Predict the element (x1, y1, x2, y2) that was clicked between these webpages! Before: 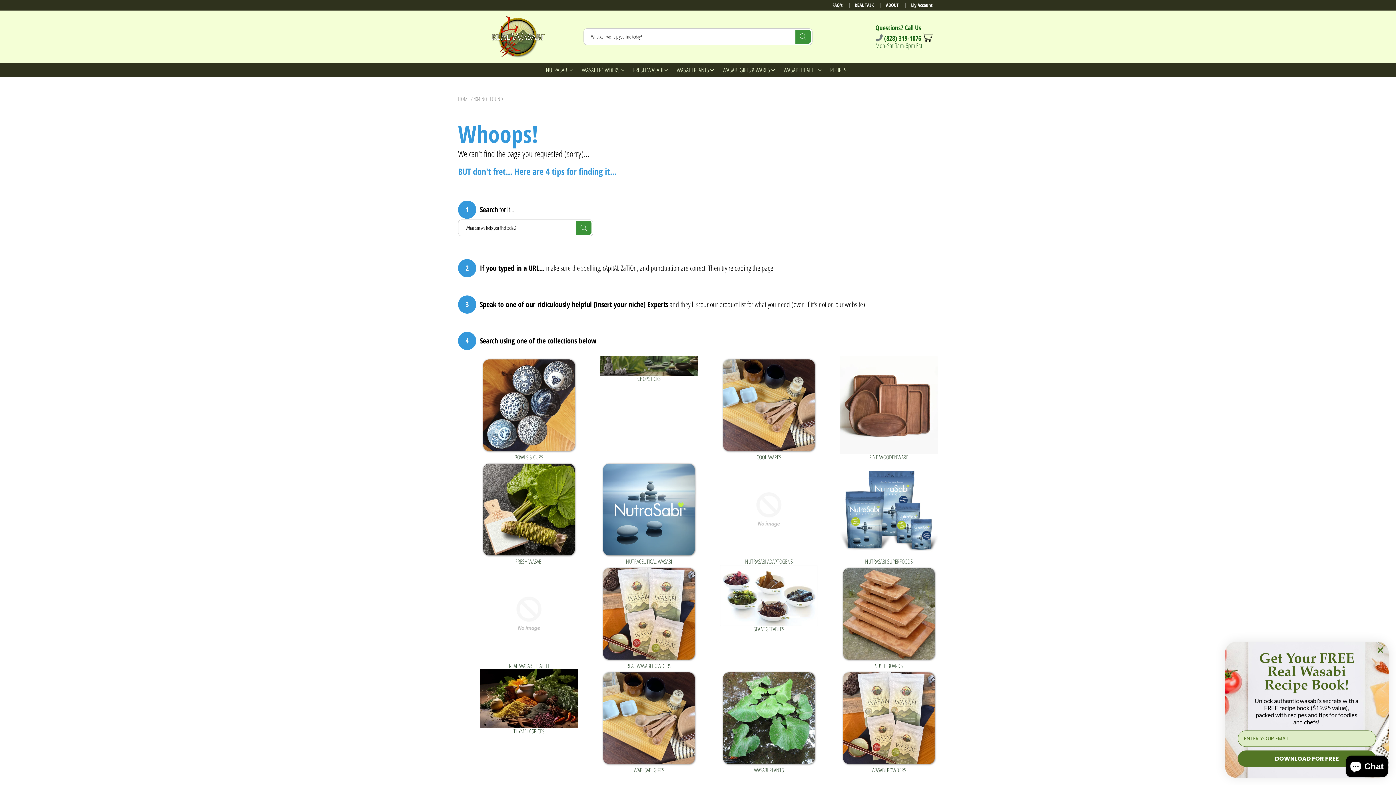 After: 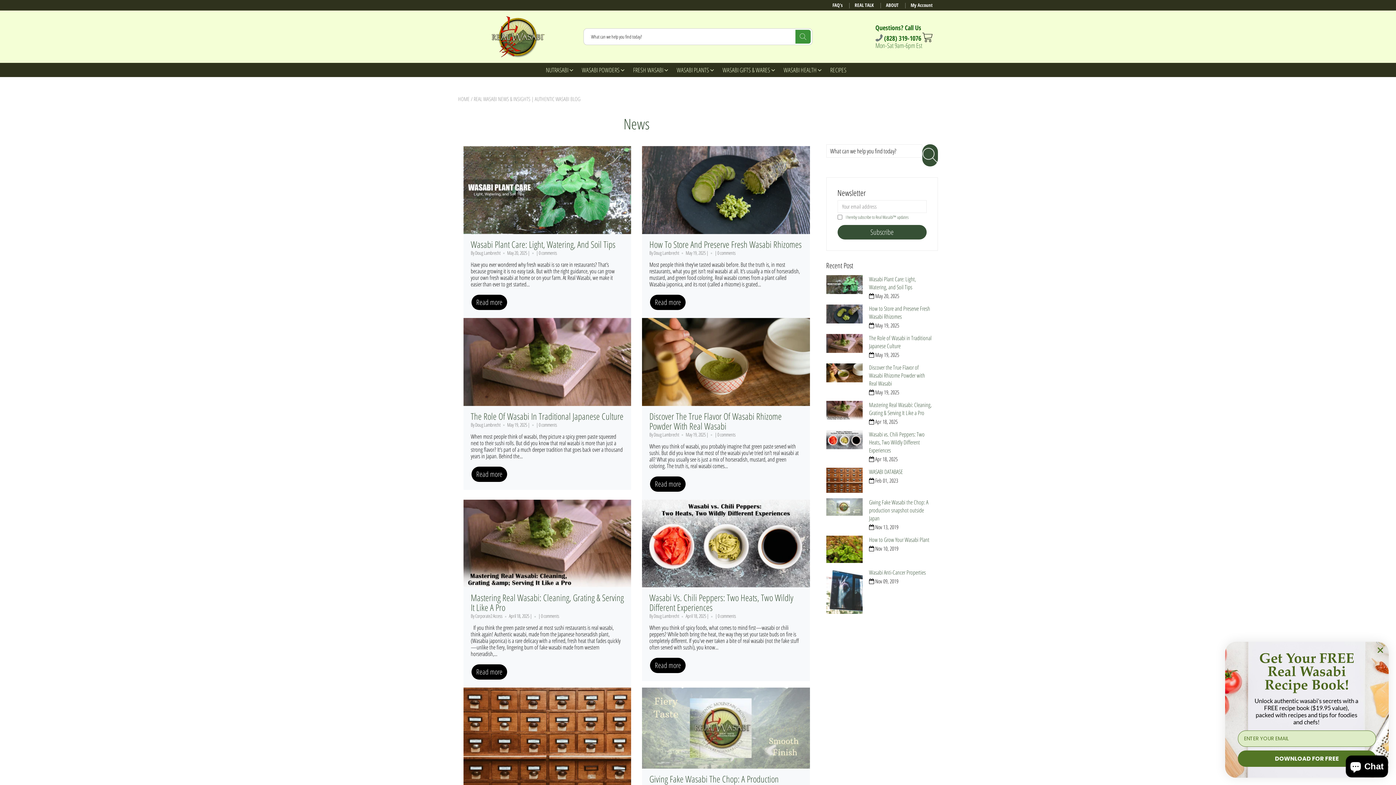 Action: label: REAL TALK bbox: (854, 3, 874, 7)